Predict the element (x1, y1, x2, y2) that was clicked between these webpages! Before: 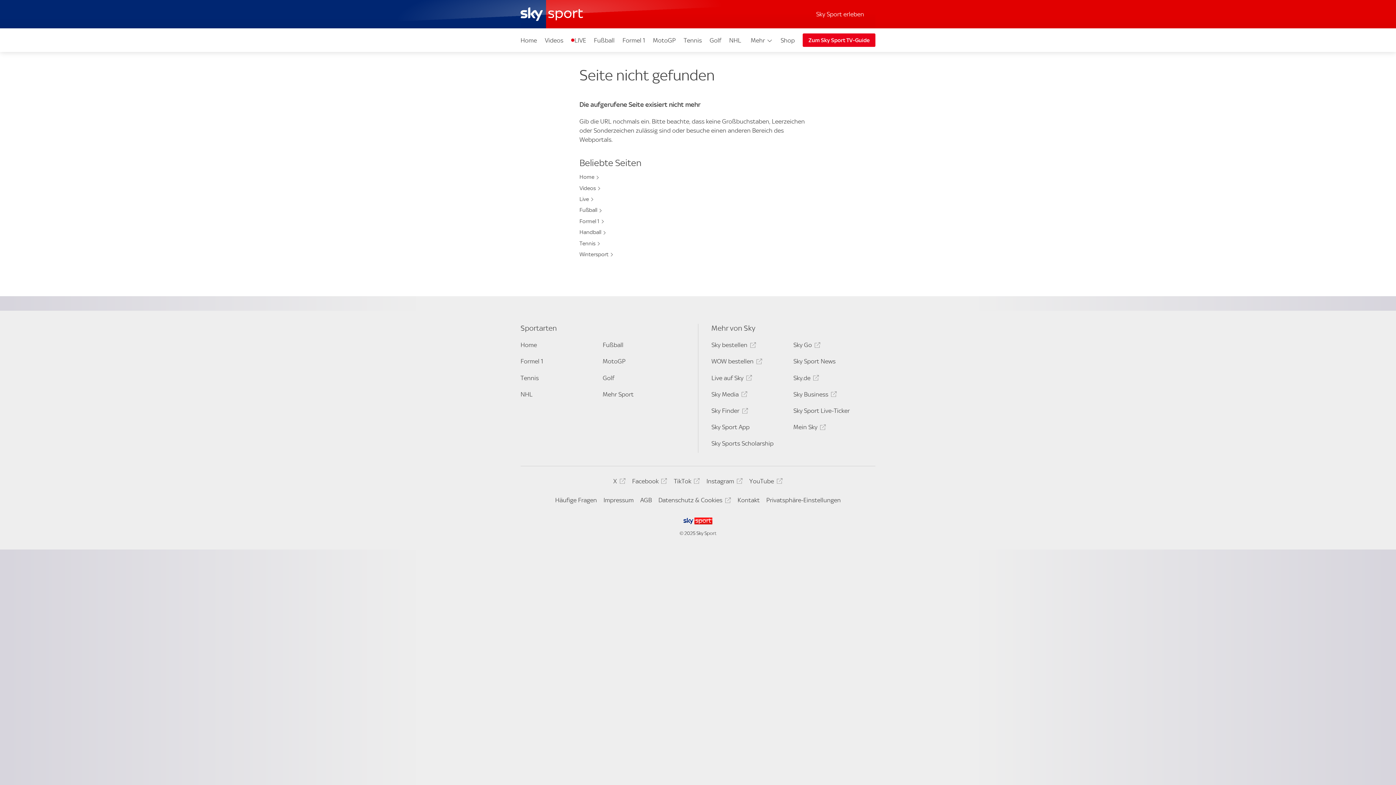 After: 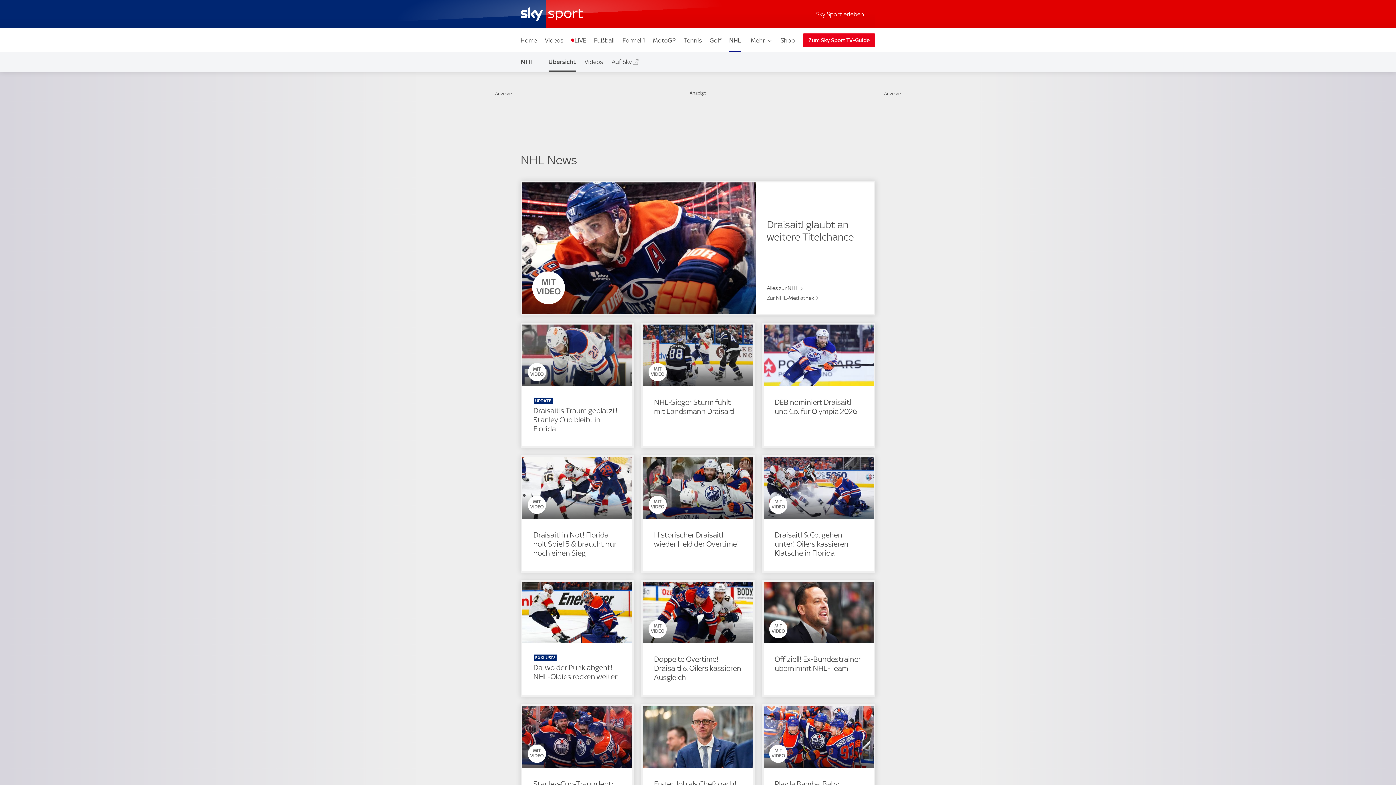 Action: label: NHL bbox: (520, 390, 599, 400)